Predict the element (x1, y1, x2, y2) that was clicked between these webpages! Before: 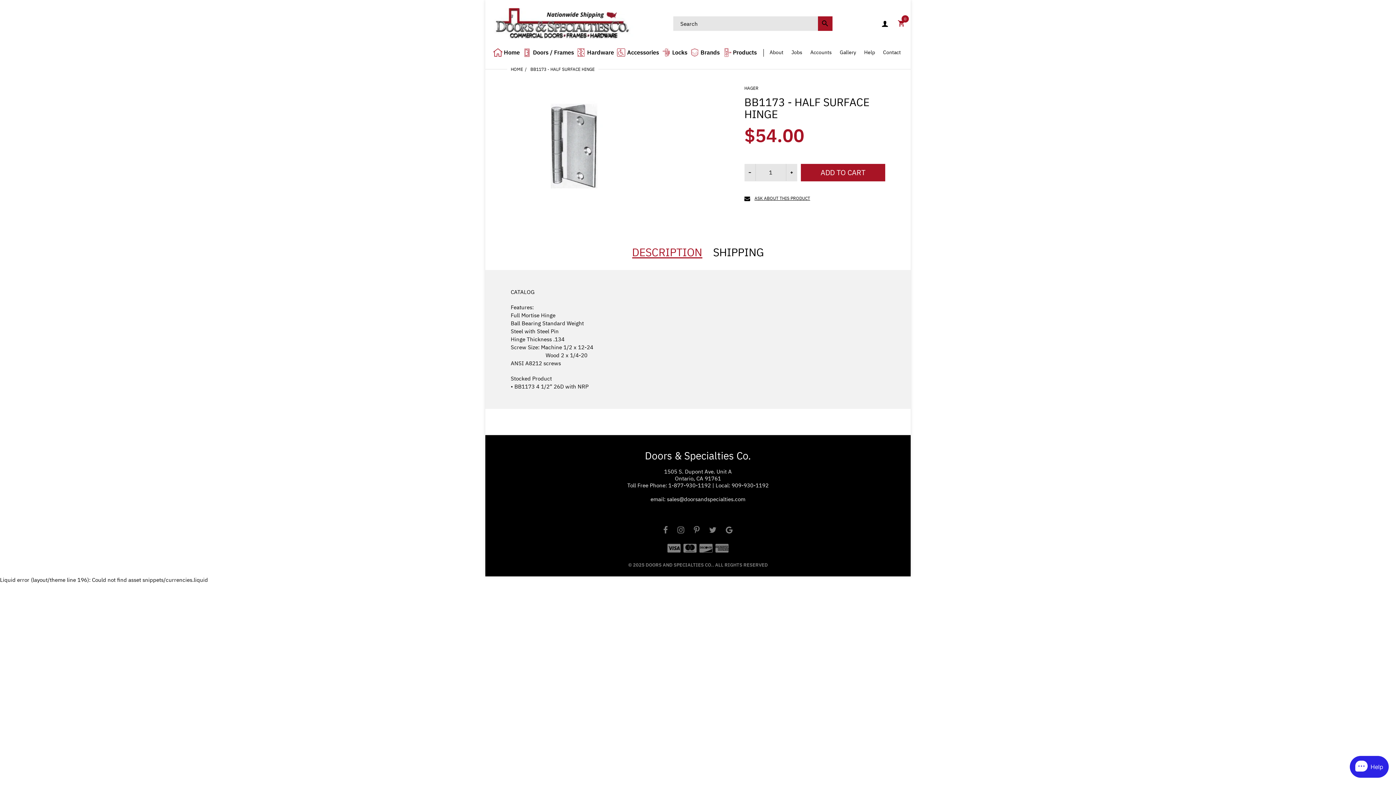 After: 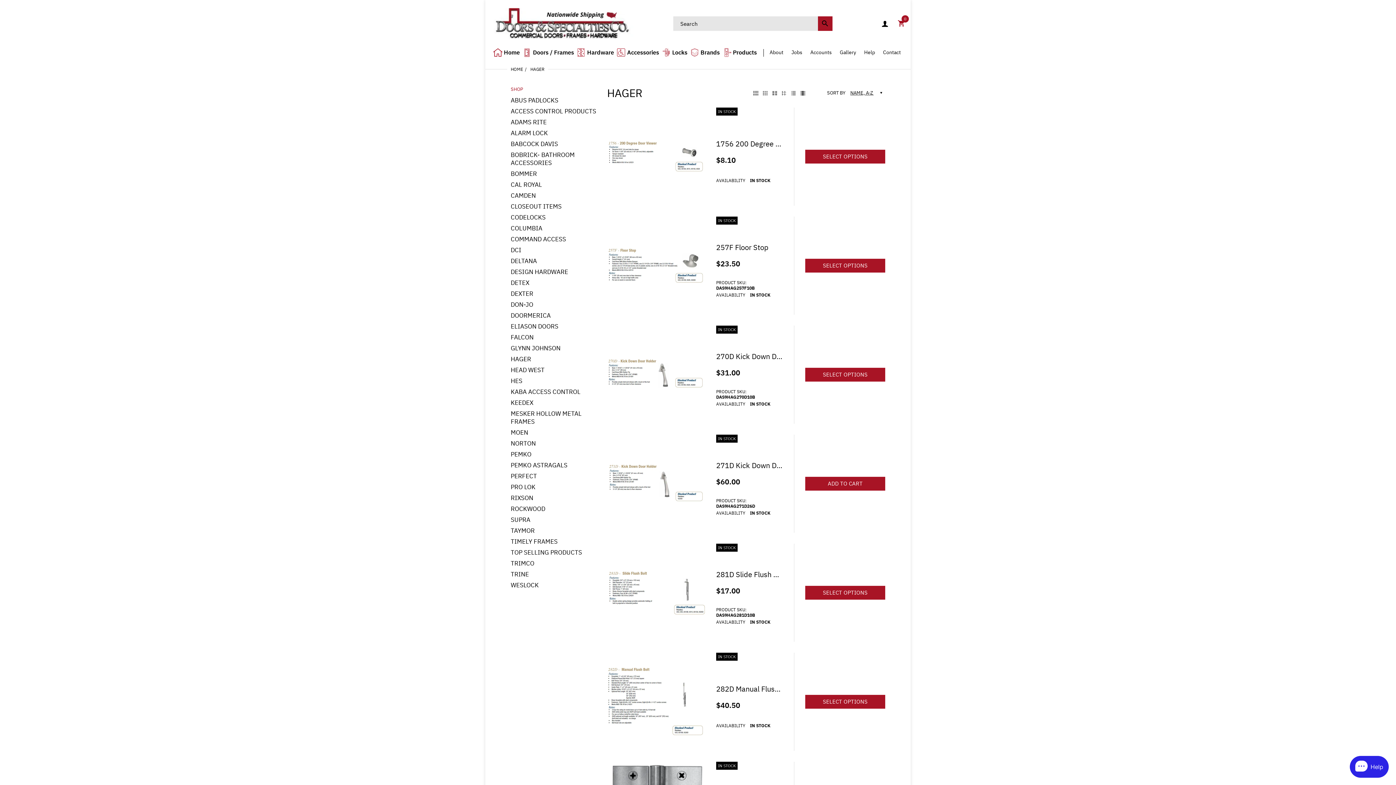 Action: bbox: (744, 85, 758, 91) label: HAGER